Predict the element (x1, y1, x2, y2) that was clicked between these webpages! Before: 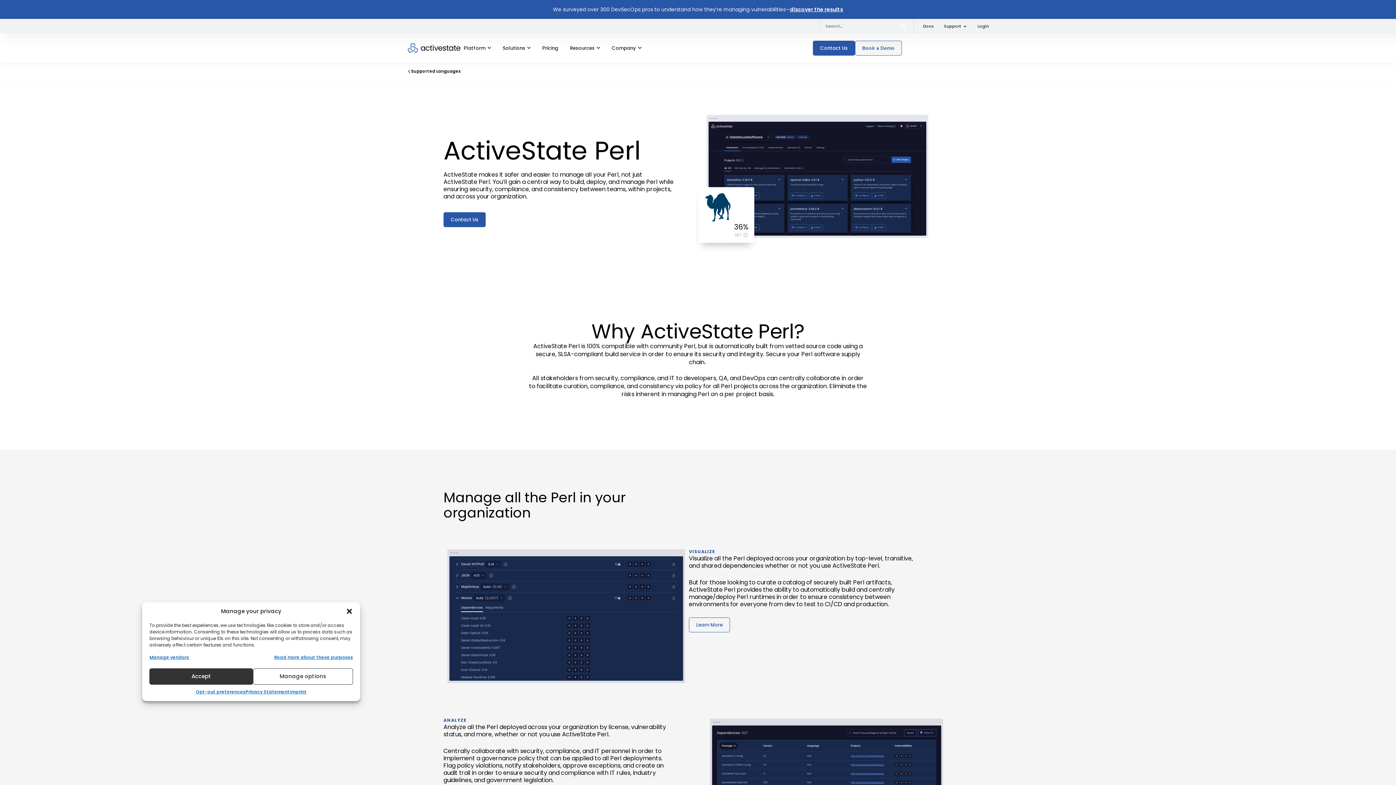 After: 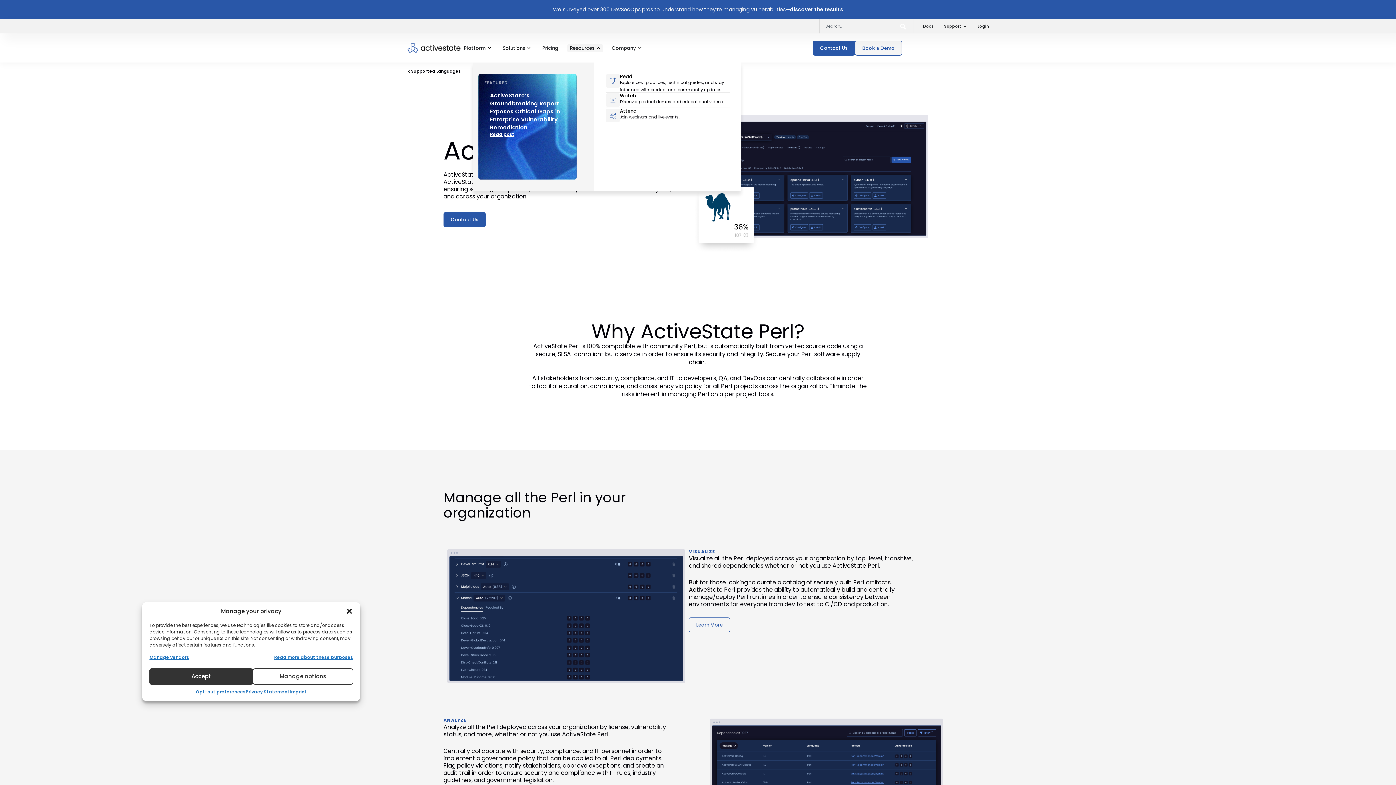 Action: bbox: (596, 45, 600, 50) label: Open Resources